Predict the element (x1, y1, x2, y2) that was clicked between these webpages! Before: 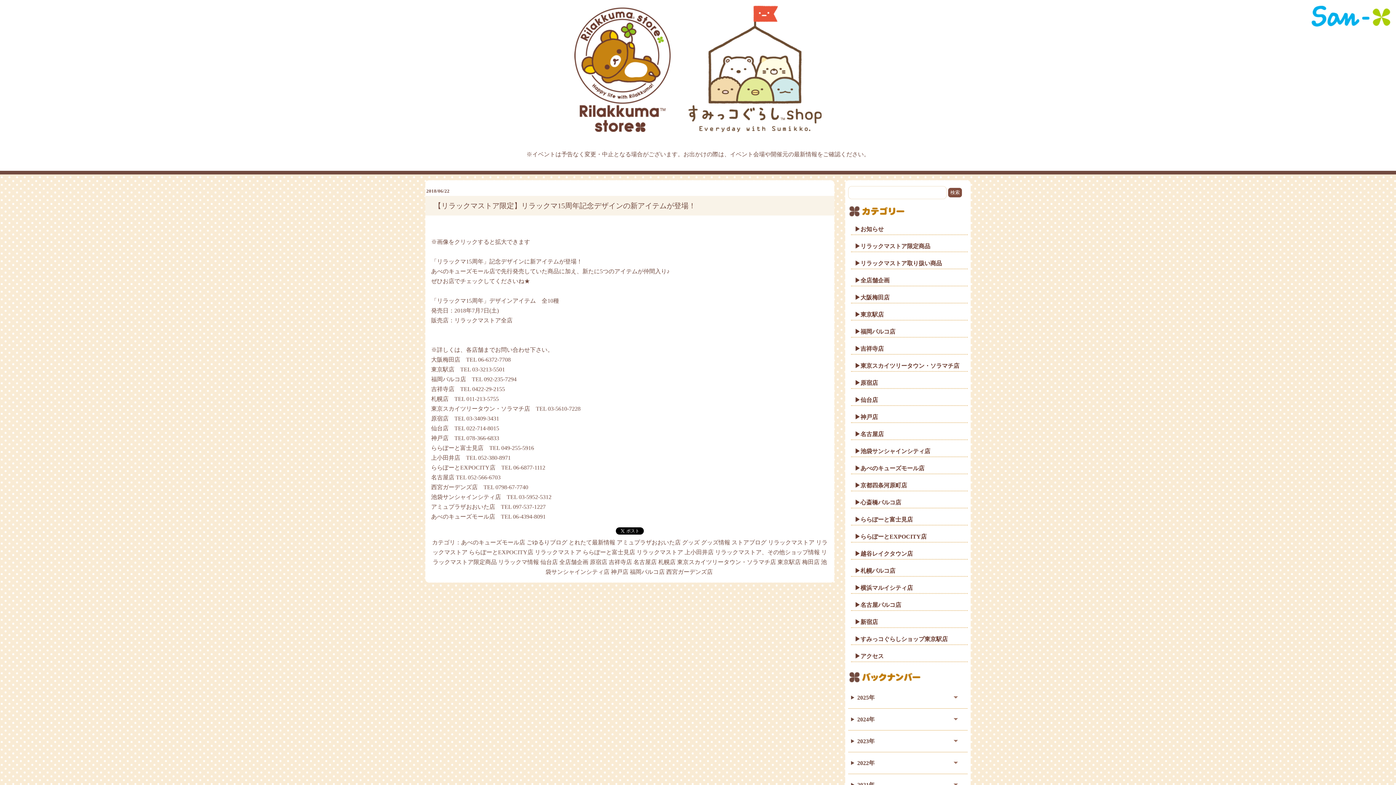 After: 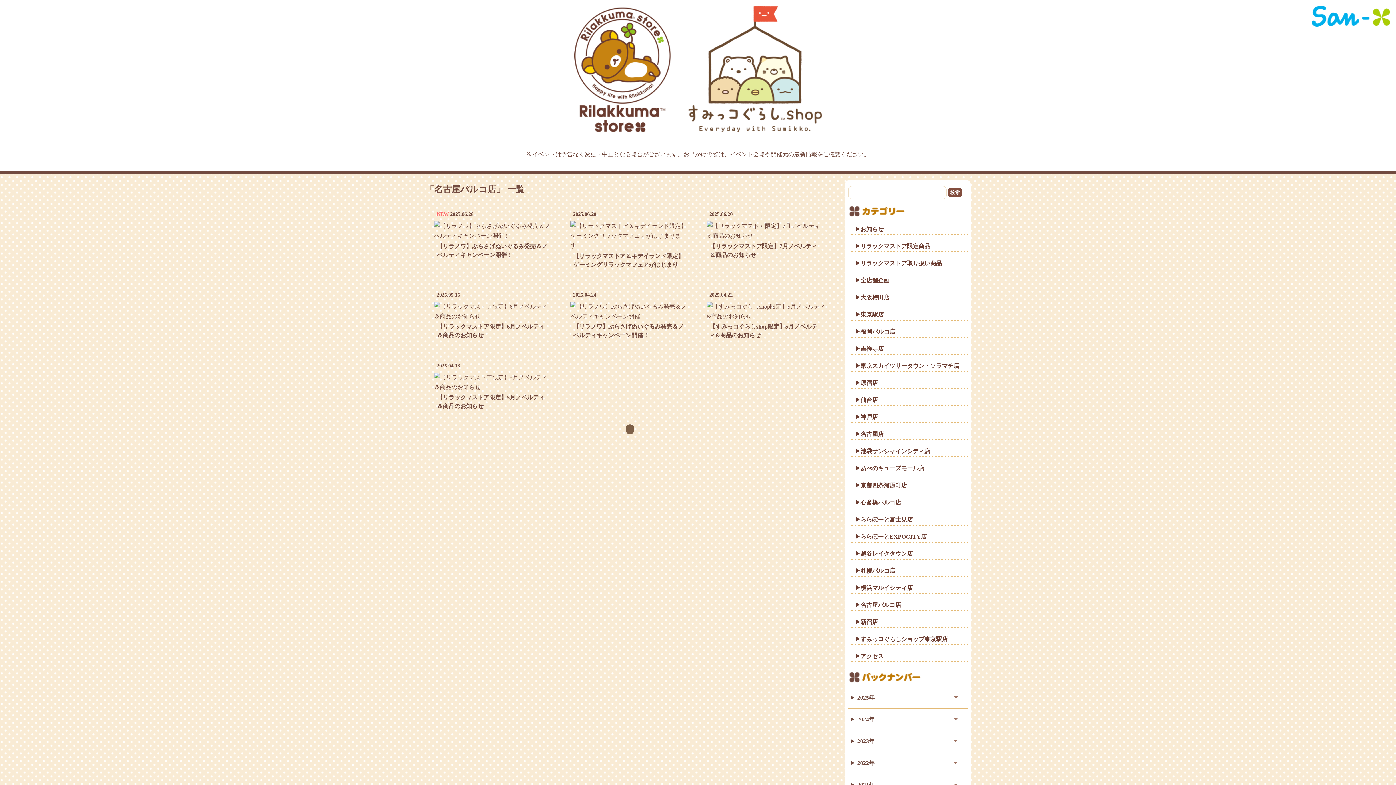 Action: bbox: (851, 599, 968, 611) label: 名古屋パルコ店